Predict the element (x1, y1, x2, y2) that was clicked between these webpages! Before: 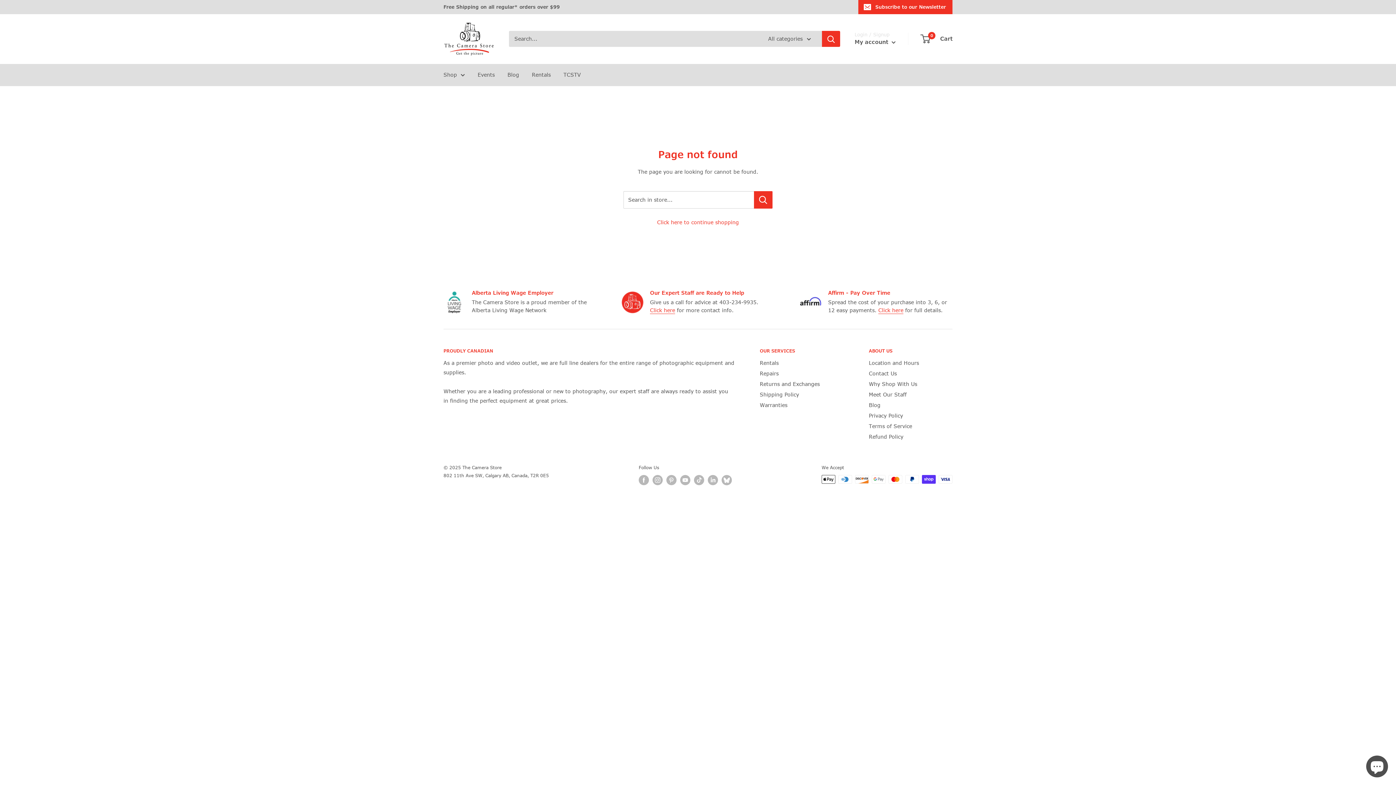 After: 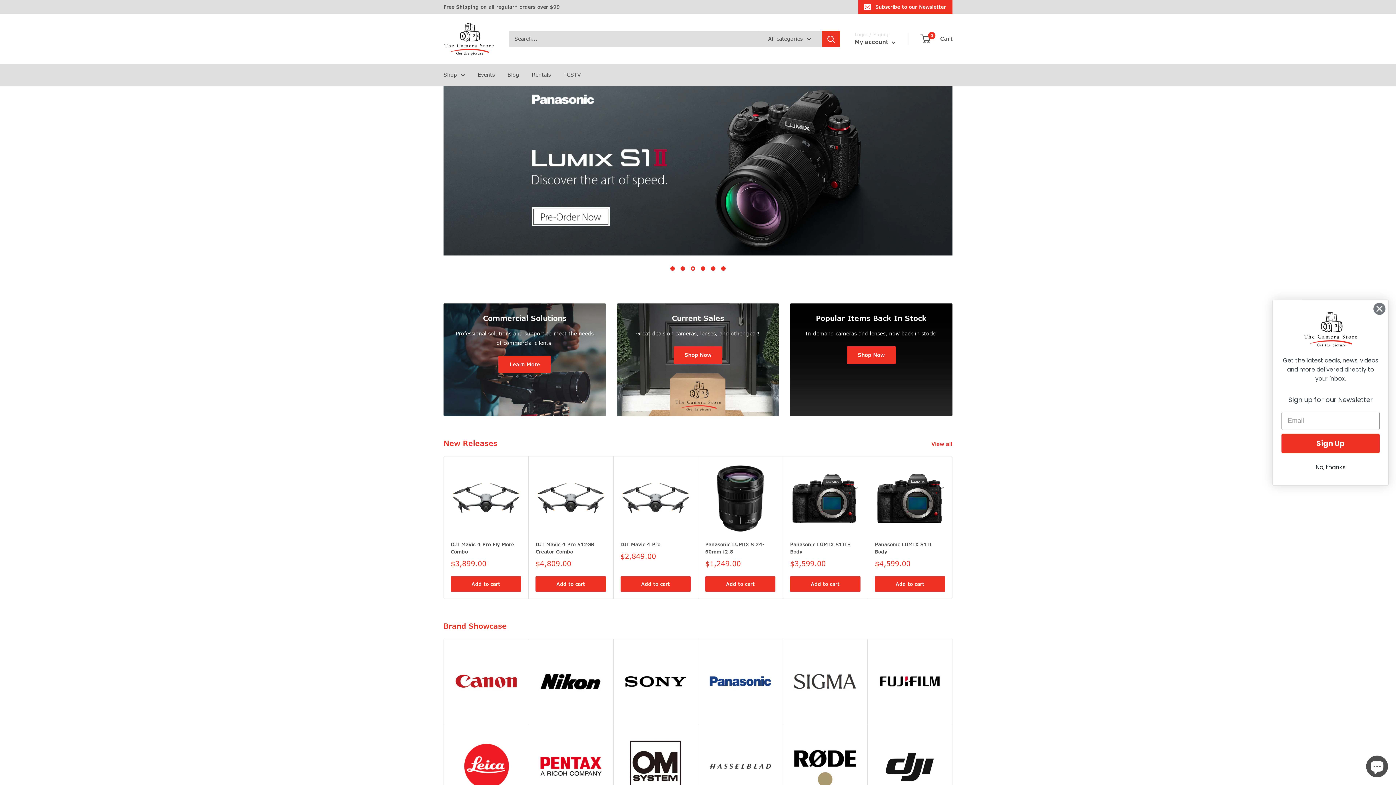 Action: label: Click here to continue shopping bbox: (657, 218, 739, 225)